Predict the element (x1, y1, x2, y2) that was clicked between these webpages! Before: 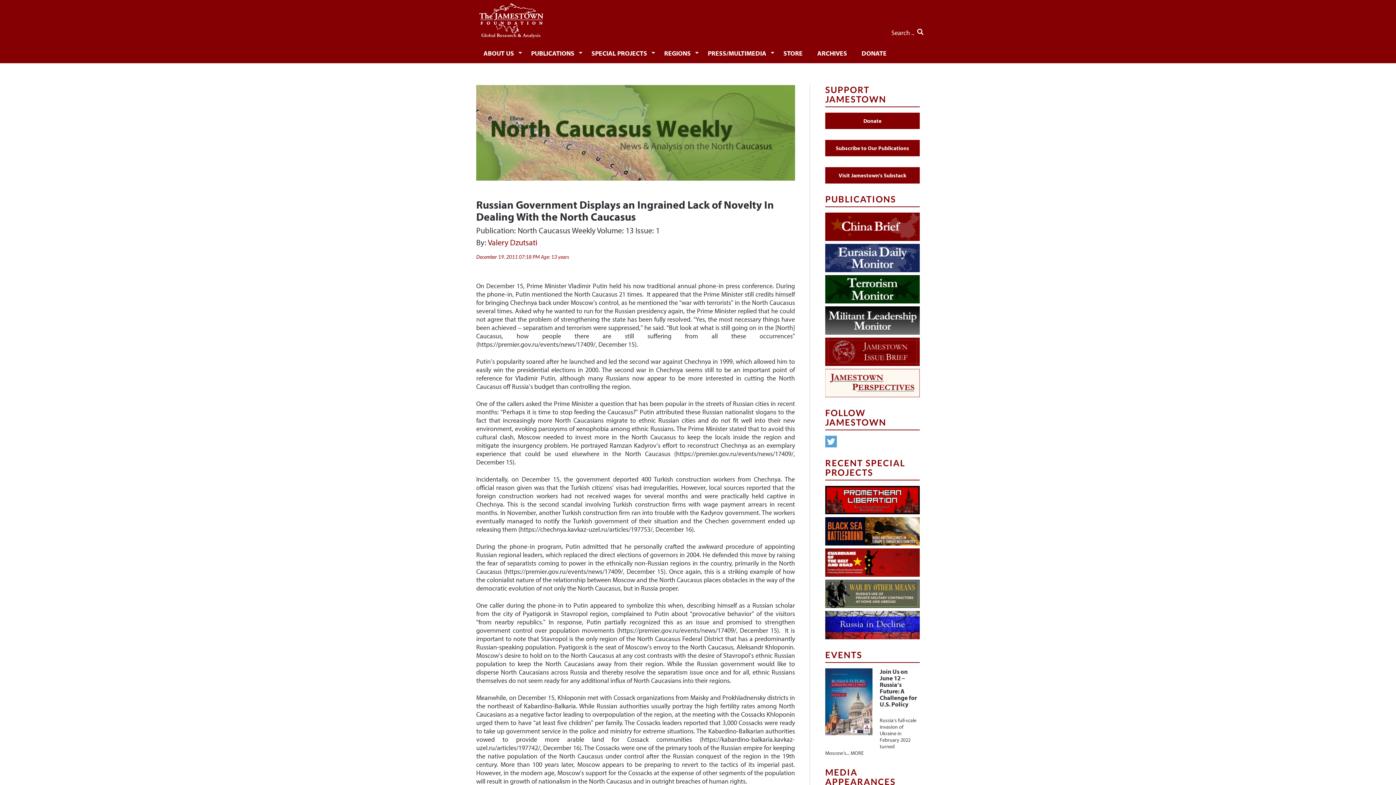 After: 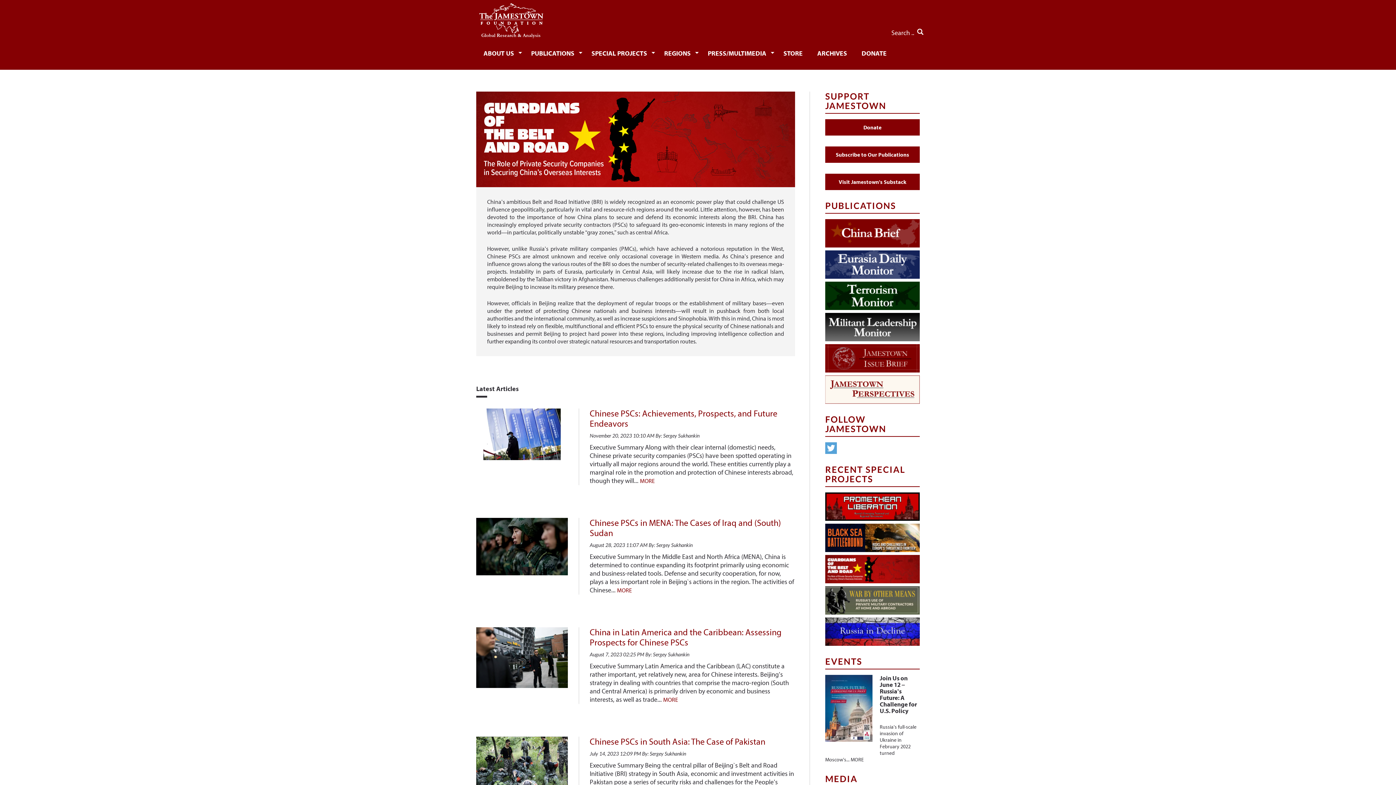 Action: bbox: (825, 548, 920, 577)